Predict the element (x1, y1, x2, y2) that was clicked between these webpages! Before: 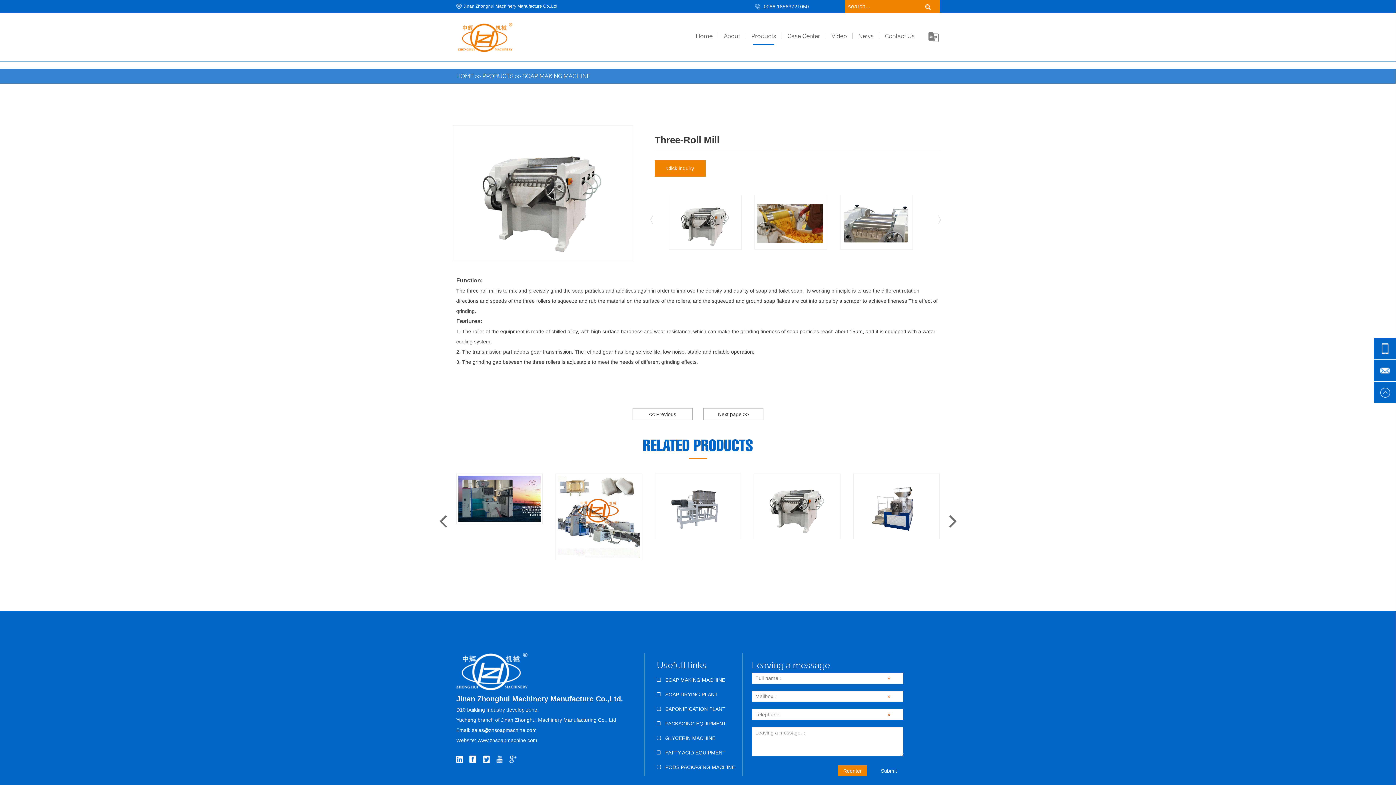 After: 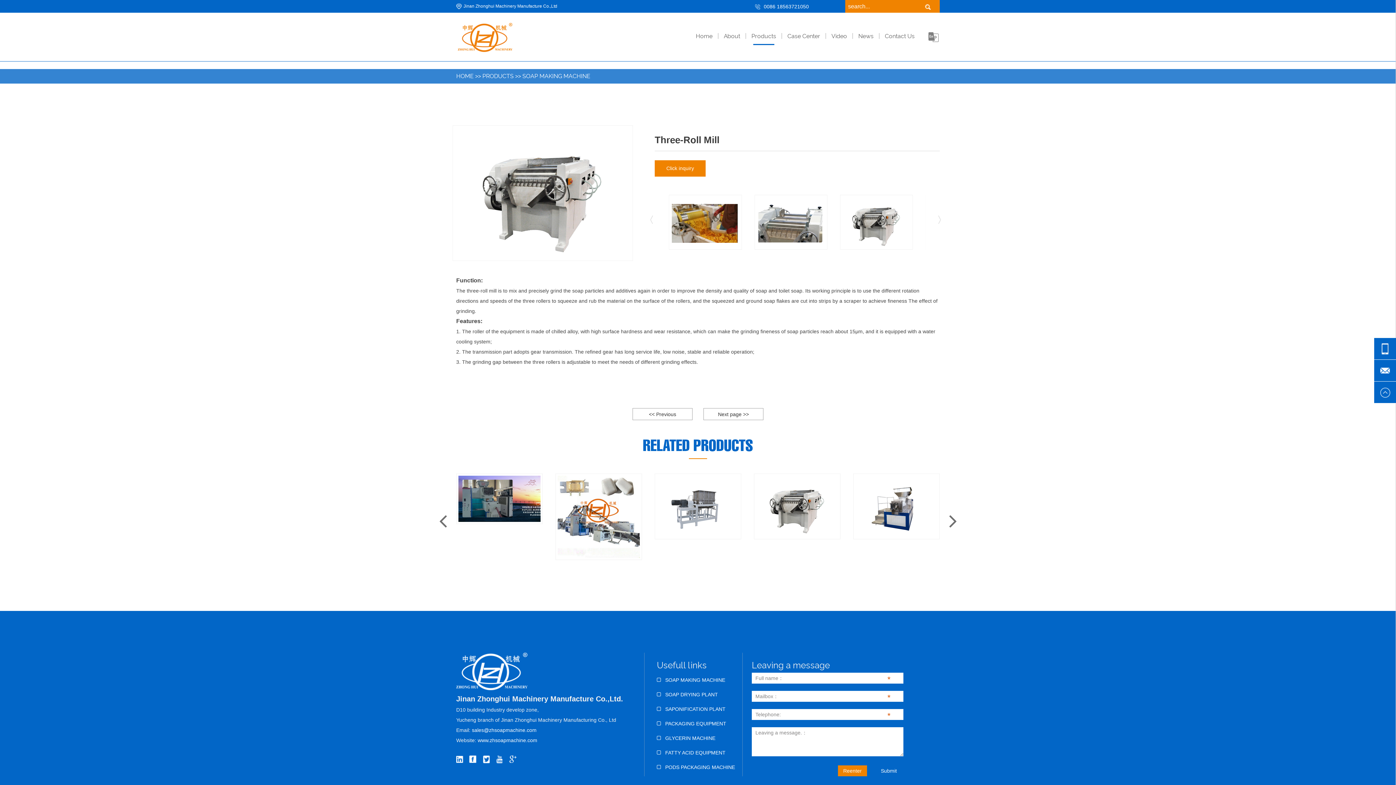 Action: bbox: (918, 207, 940, 229)